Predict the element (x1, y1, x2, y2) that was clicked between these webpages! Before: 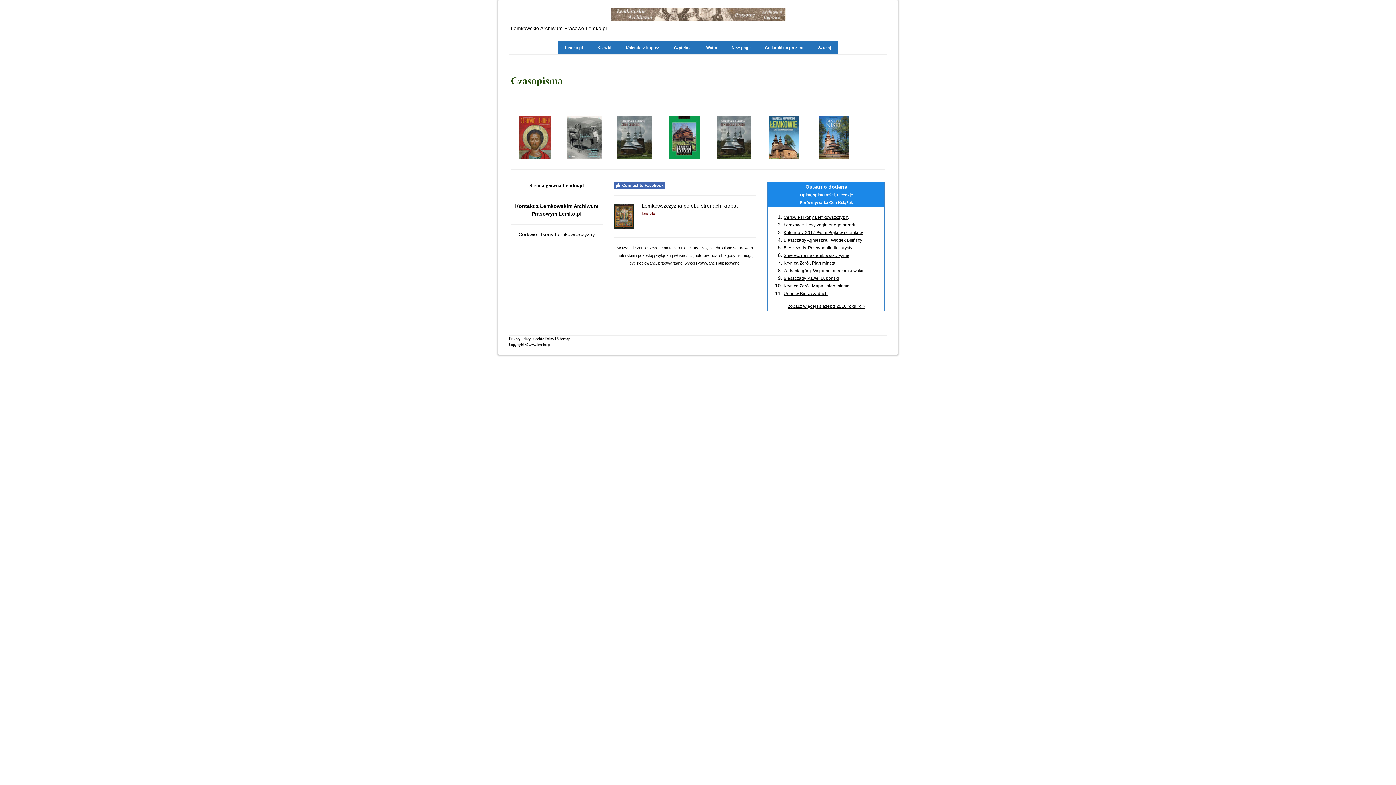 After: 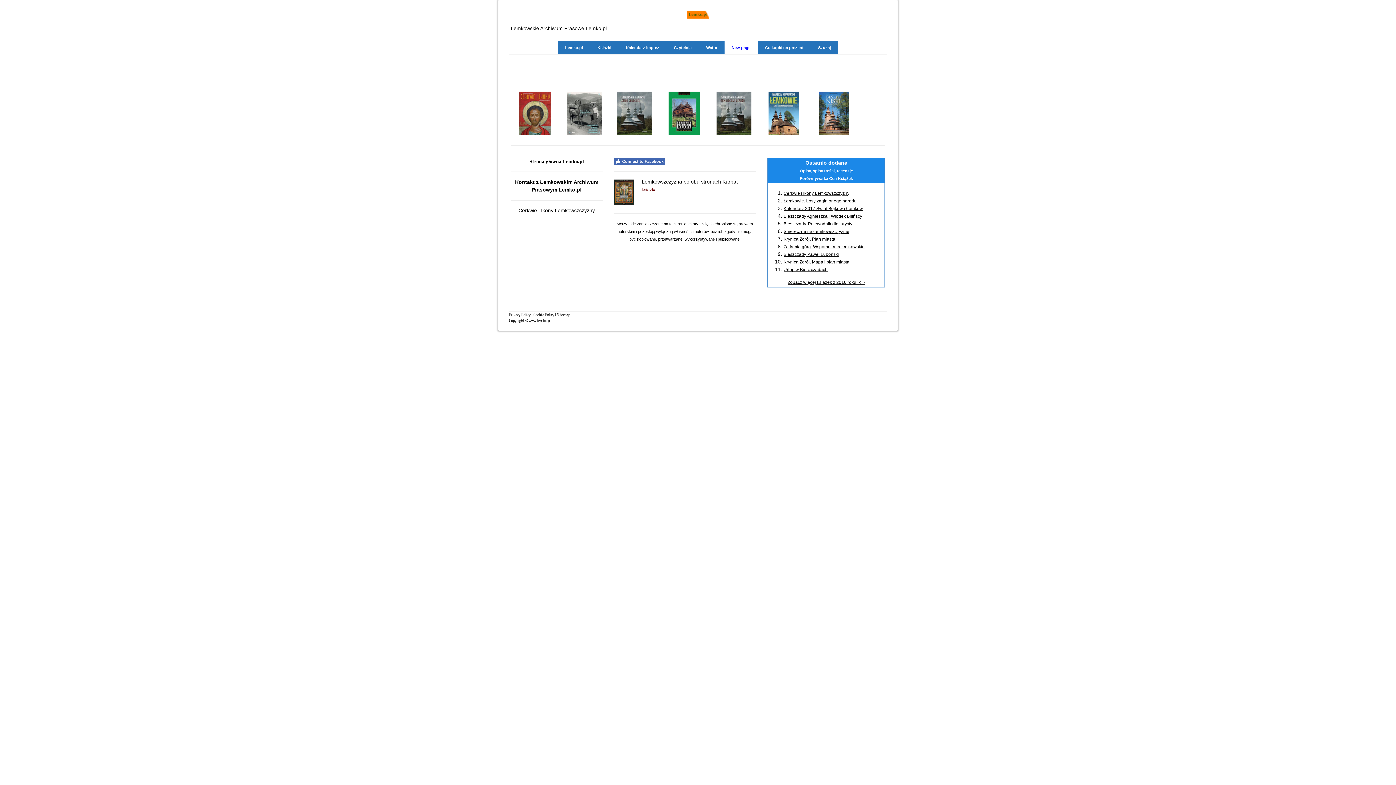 Action: bbox: (724, 41, 758, 54) label: New page